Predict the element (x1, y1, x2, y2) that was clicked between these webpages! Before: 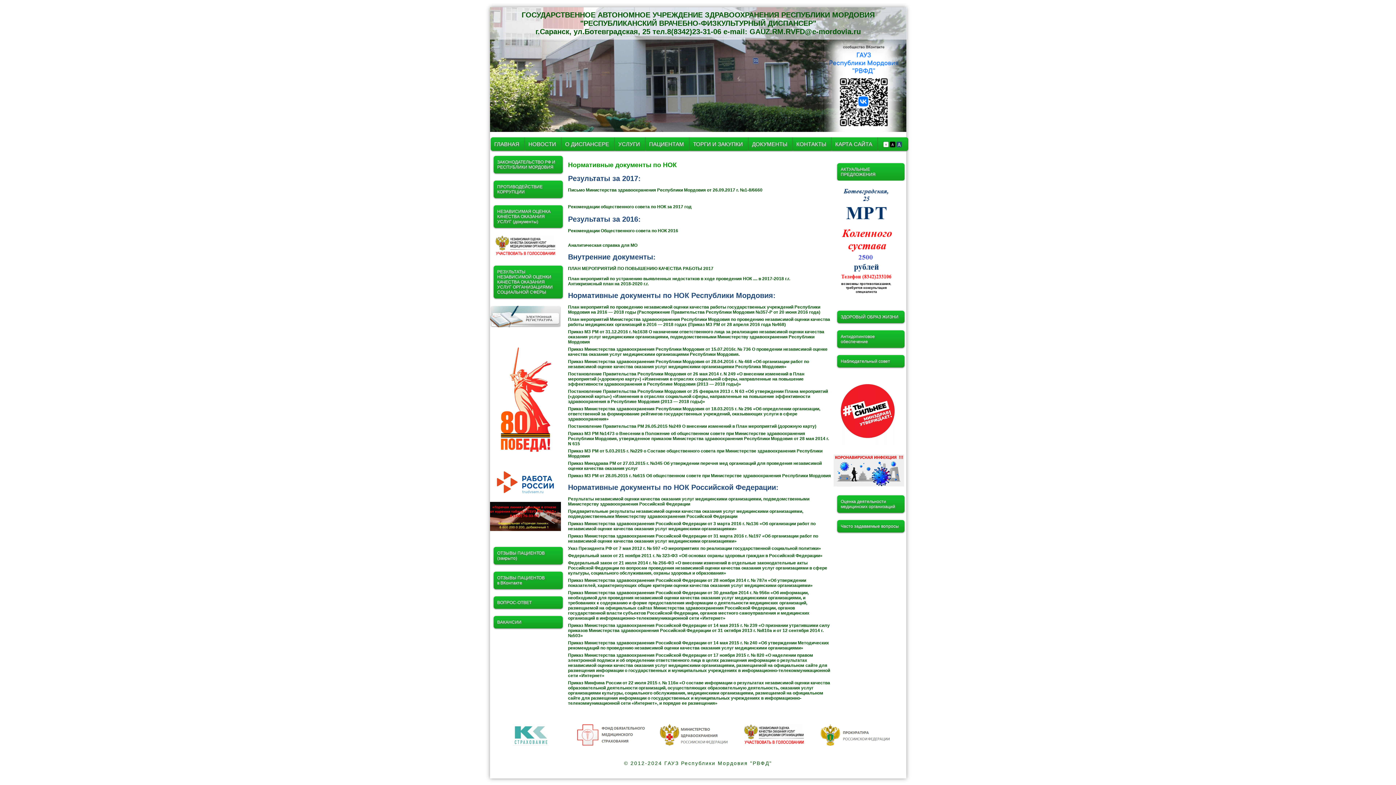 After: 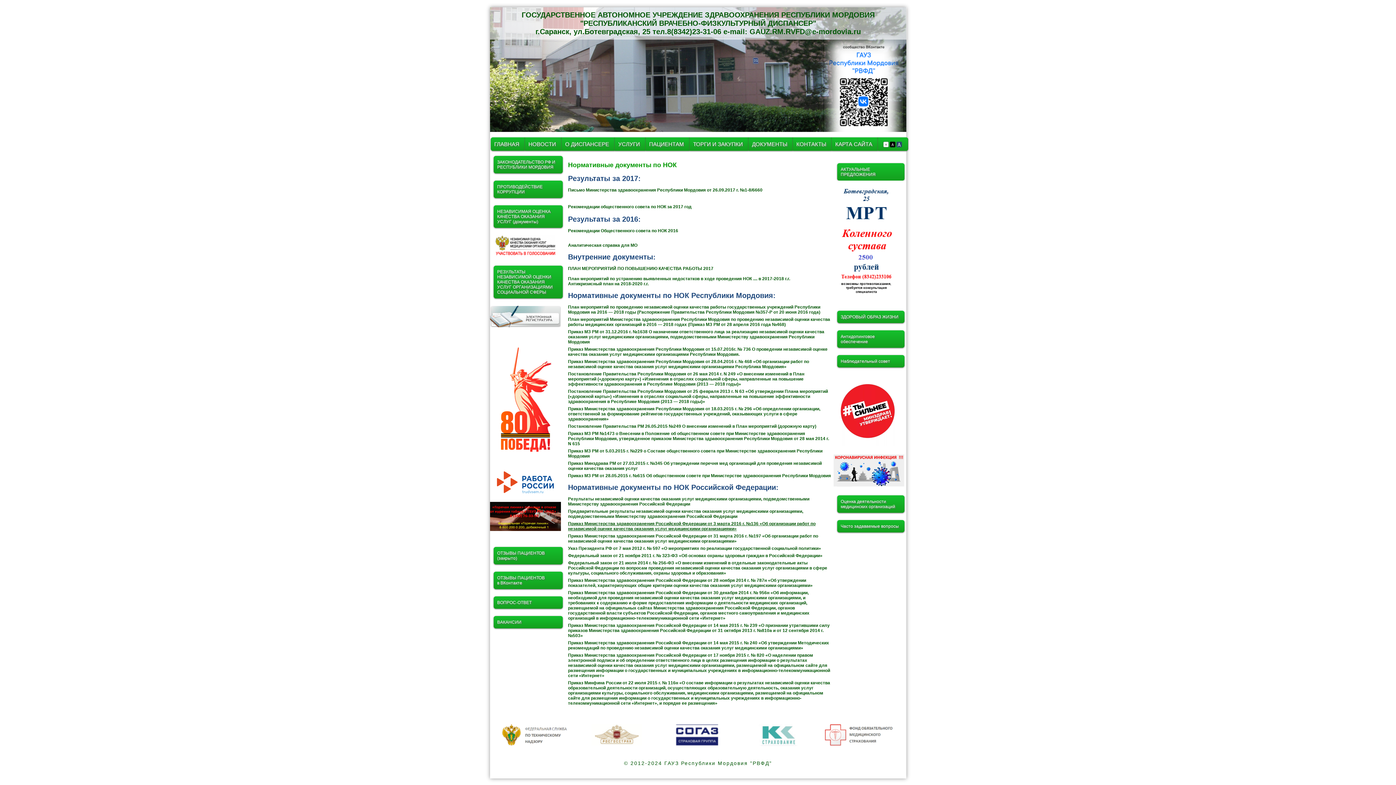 Action: bbox: (568, 521, 815, 531) label: Приказ Министерства здравоохранения Российской Федерации от 3 марта 2016 г. №136 «Об организации работ по независимой оценке качества оказания услуг медицинскими организациями»